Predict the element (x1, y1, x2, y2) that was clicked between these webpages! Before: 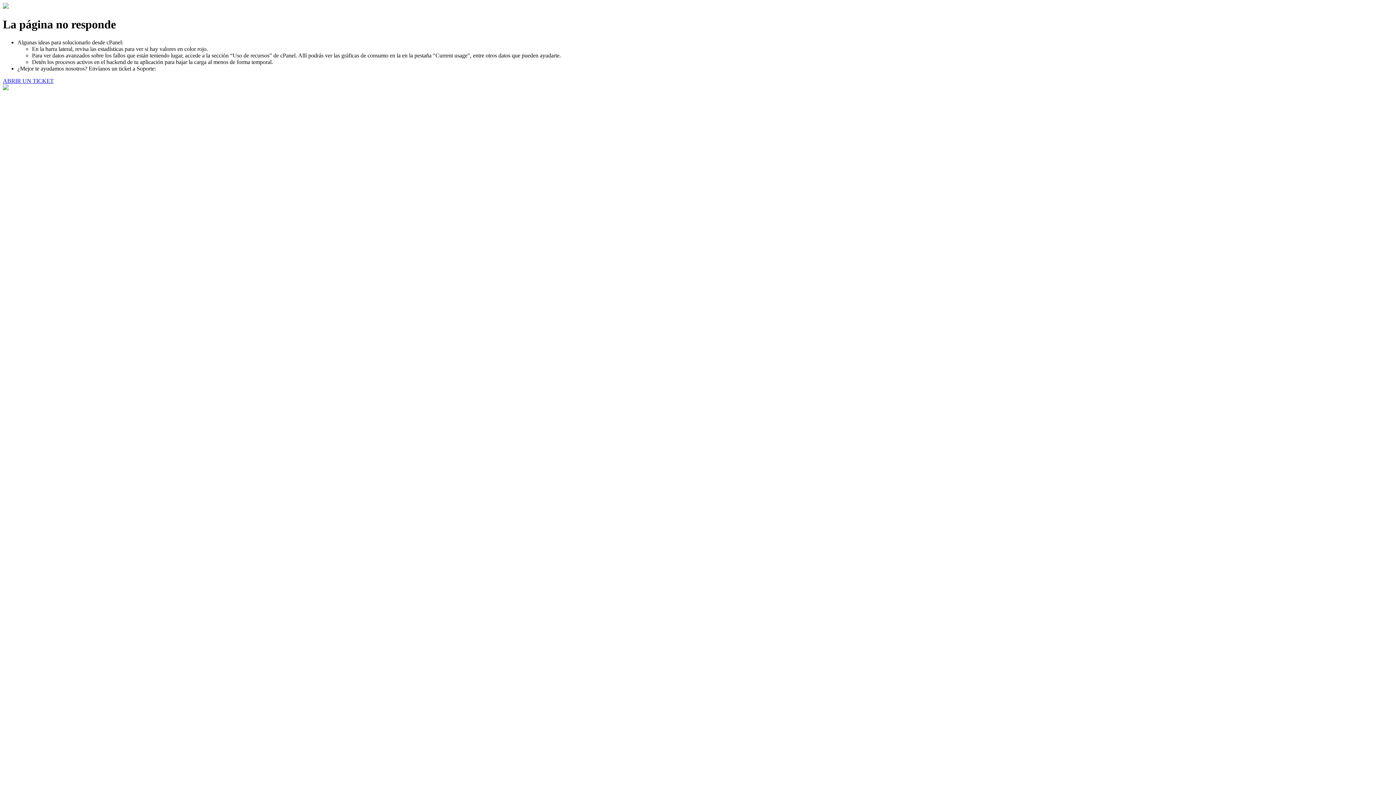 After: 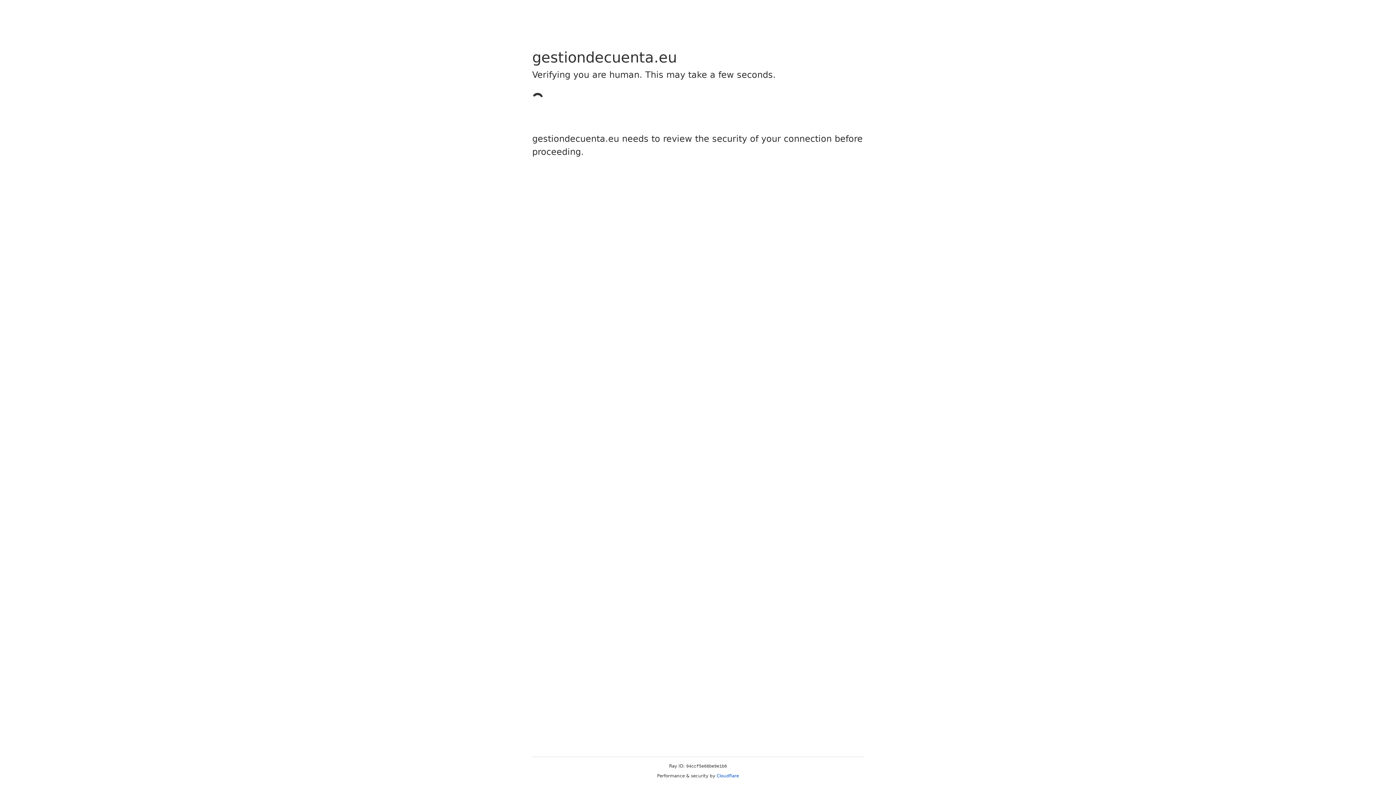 Action: bbox: (2, 77, 53, 83) label: ABRIR UN TICKET